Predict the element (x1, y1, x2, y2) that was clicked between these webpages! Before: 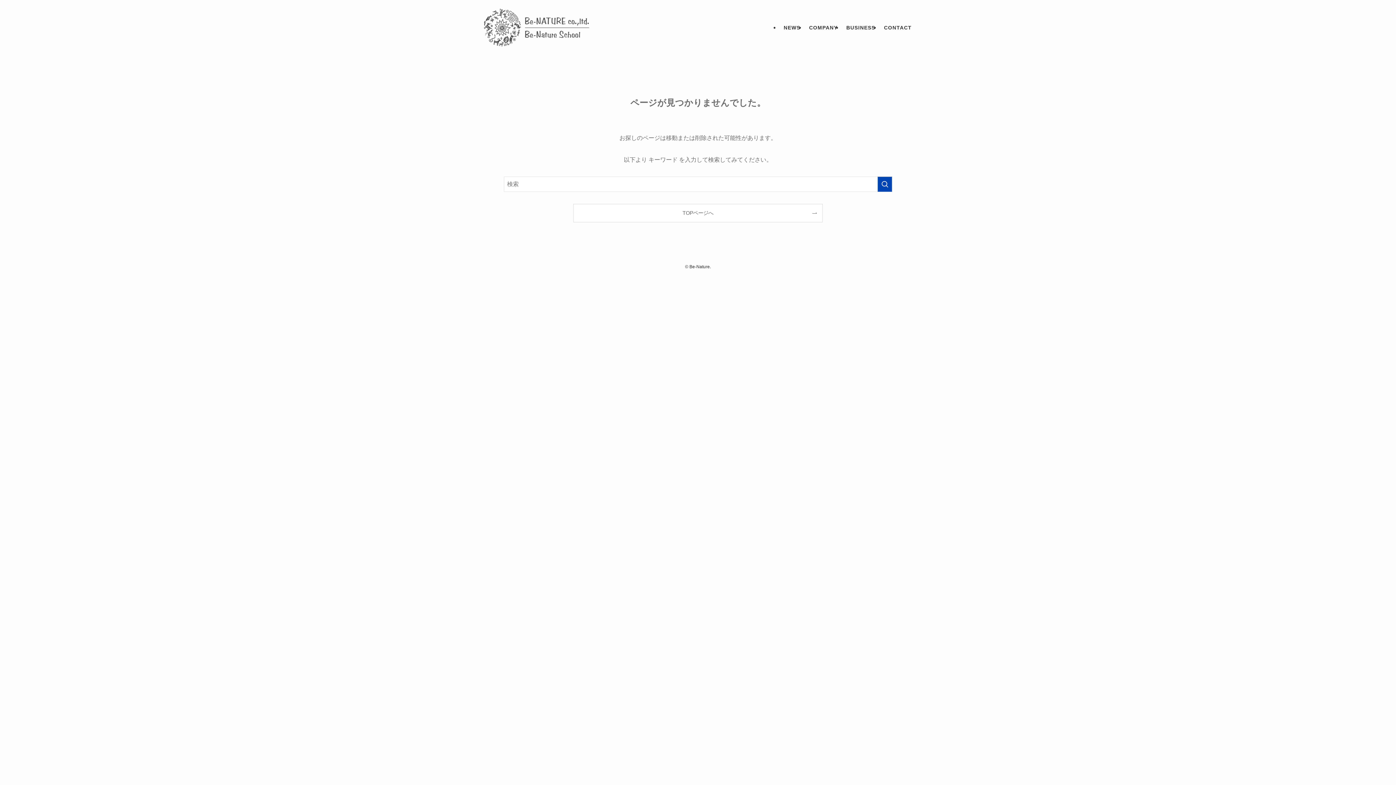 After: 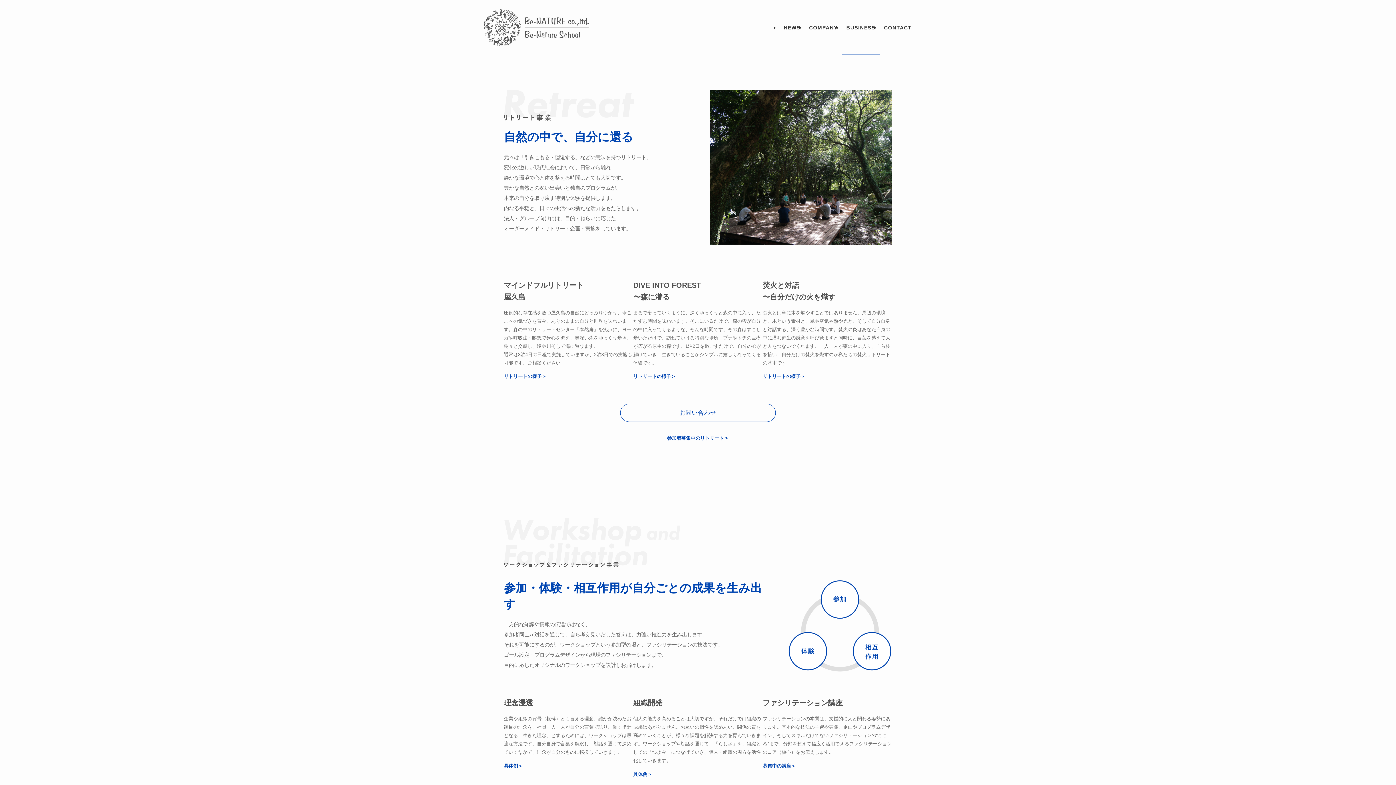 Action: label: BUSINESS bbox: (842, 0, 879, 55)